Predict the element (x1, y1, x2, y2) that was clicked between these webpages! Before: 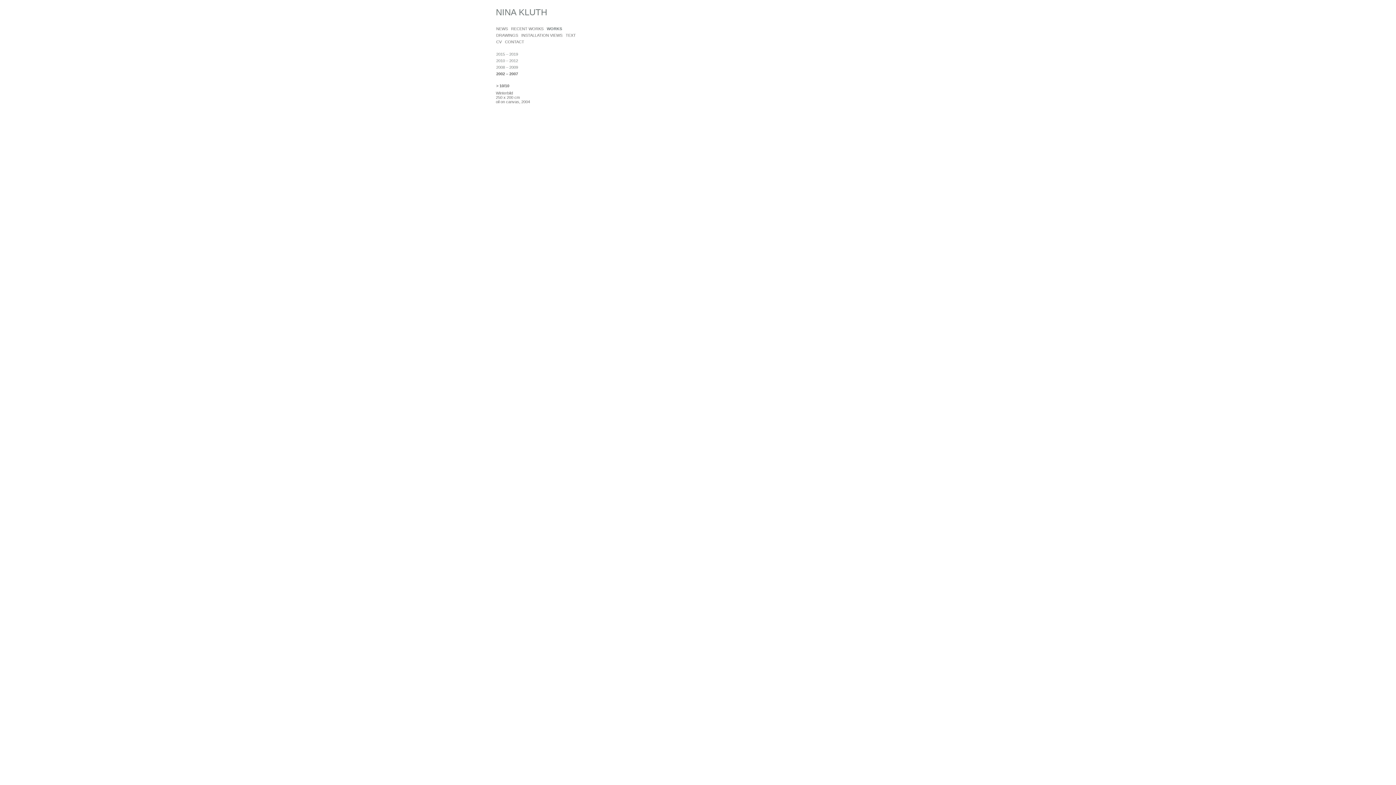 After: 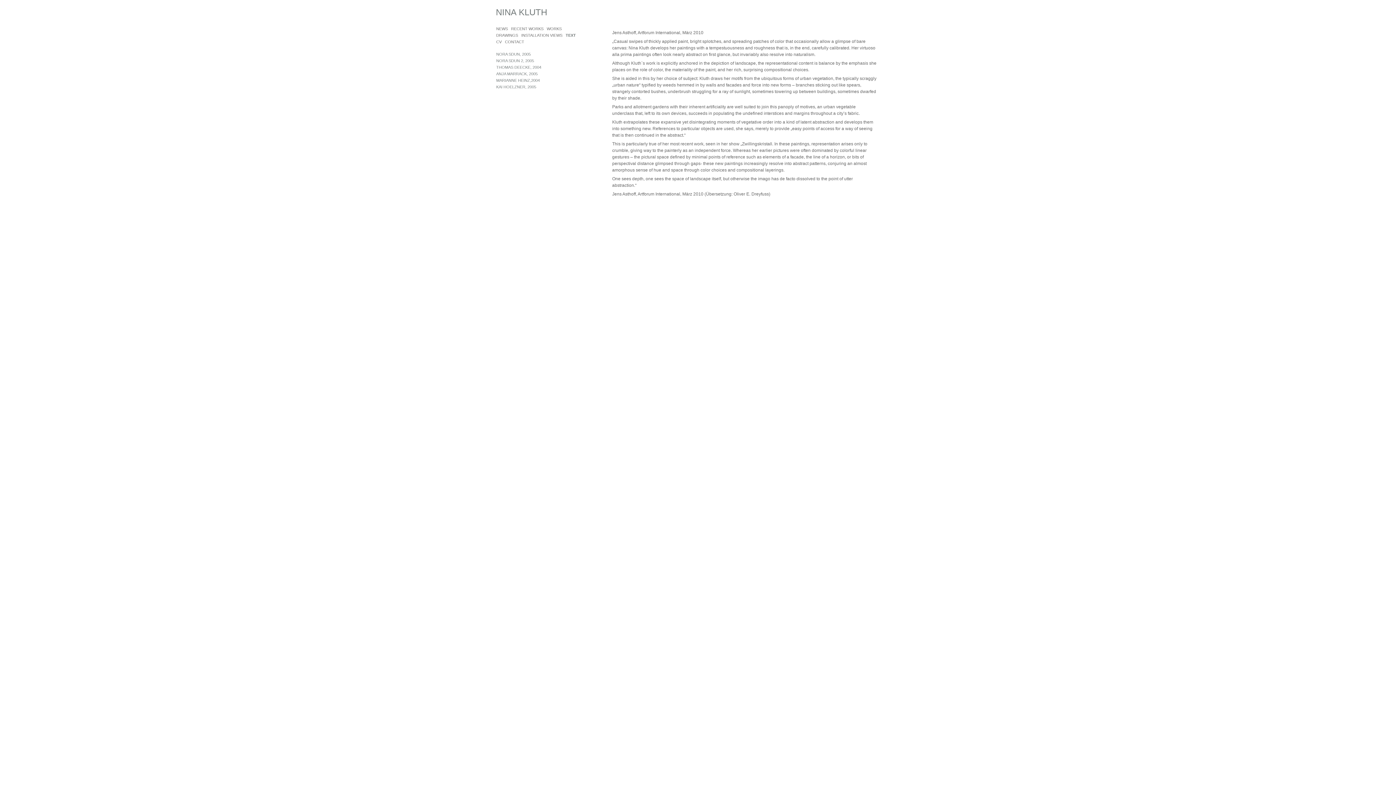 Action: bbox: (565, 33, 576, 37) label: TEXT